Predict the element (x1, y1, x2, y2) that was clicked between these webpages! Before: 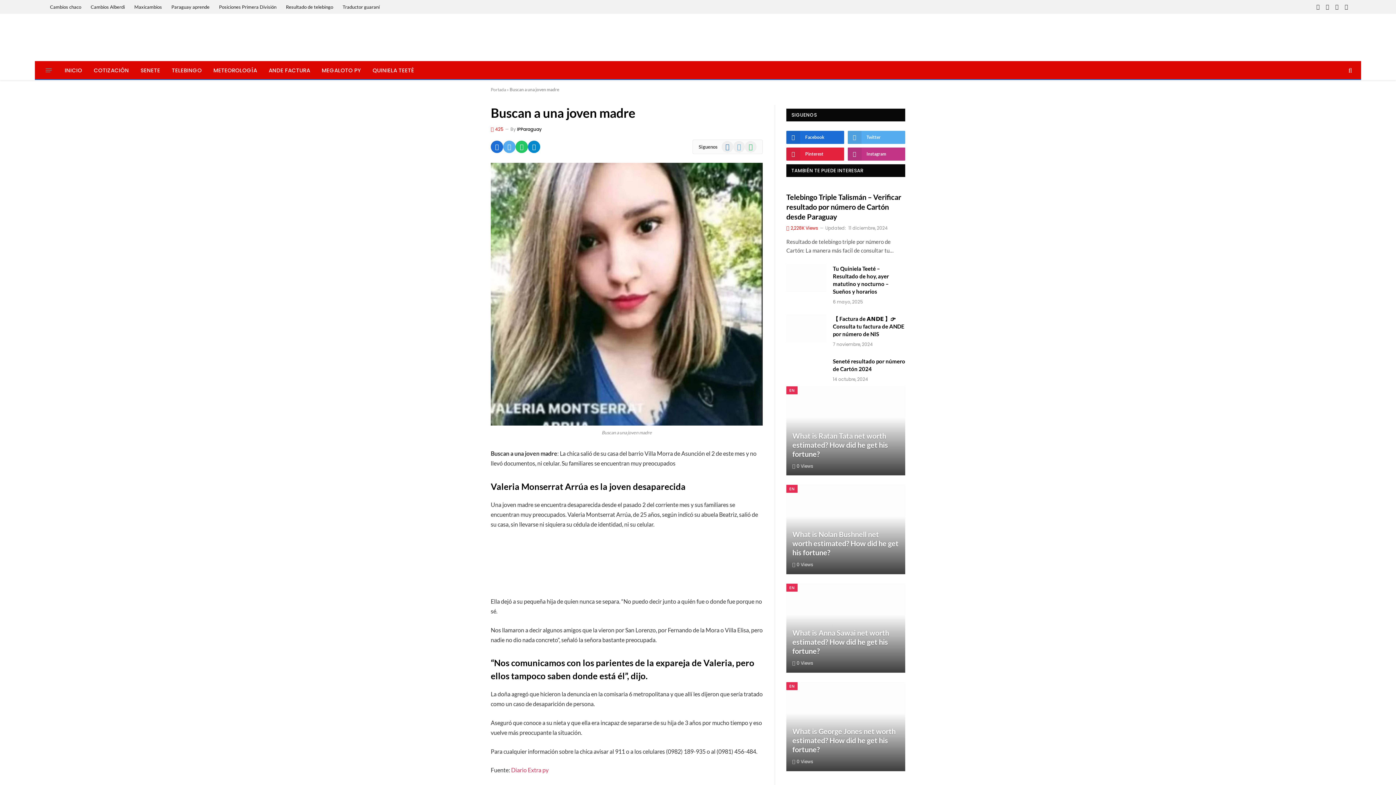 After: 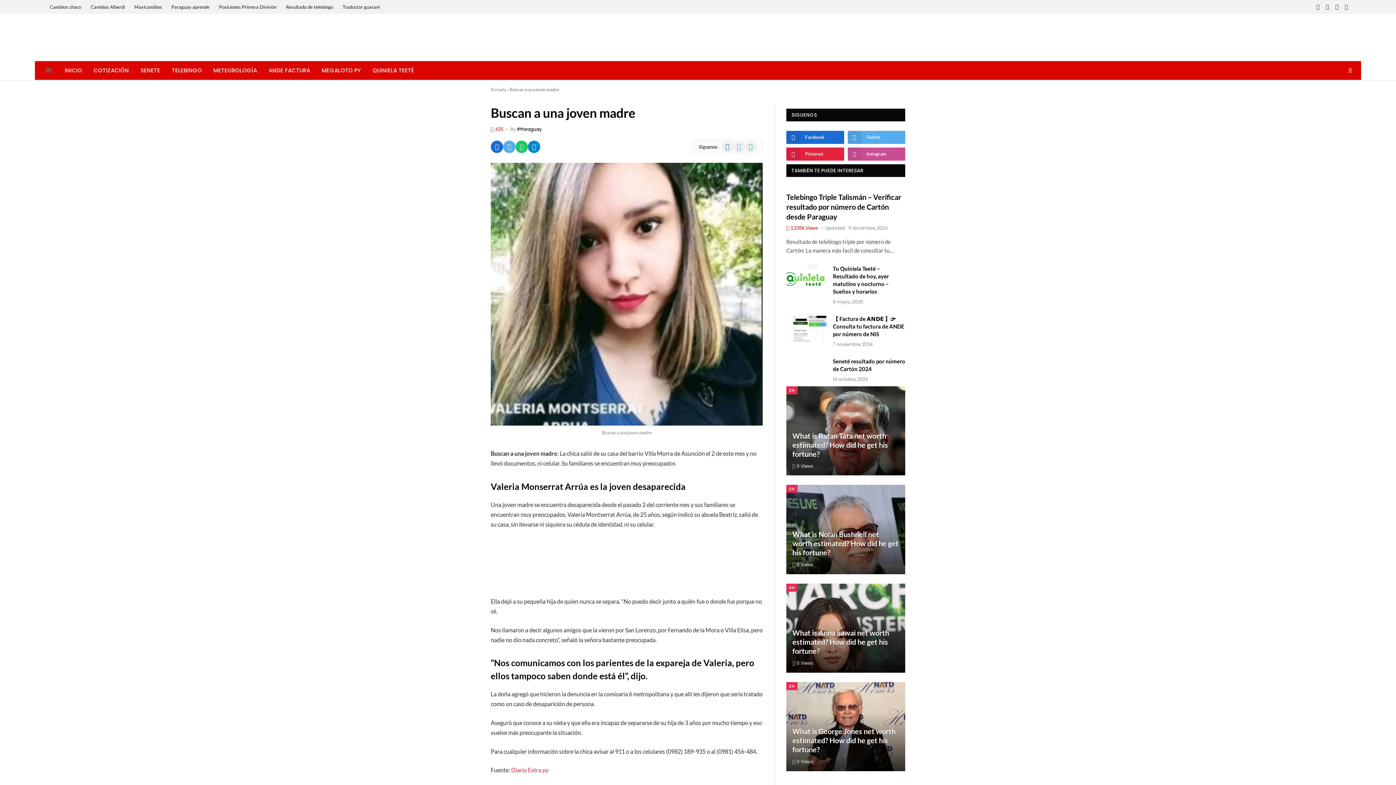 Action: label: Instagram bbox: (847, 147, 905, 160)